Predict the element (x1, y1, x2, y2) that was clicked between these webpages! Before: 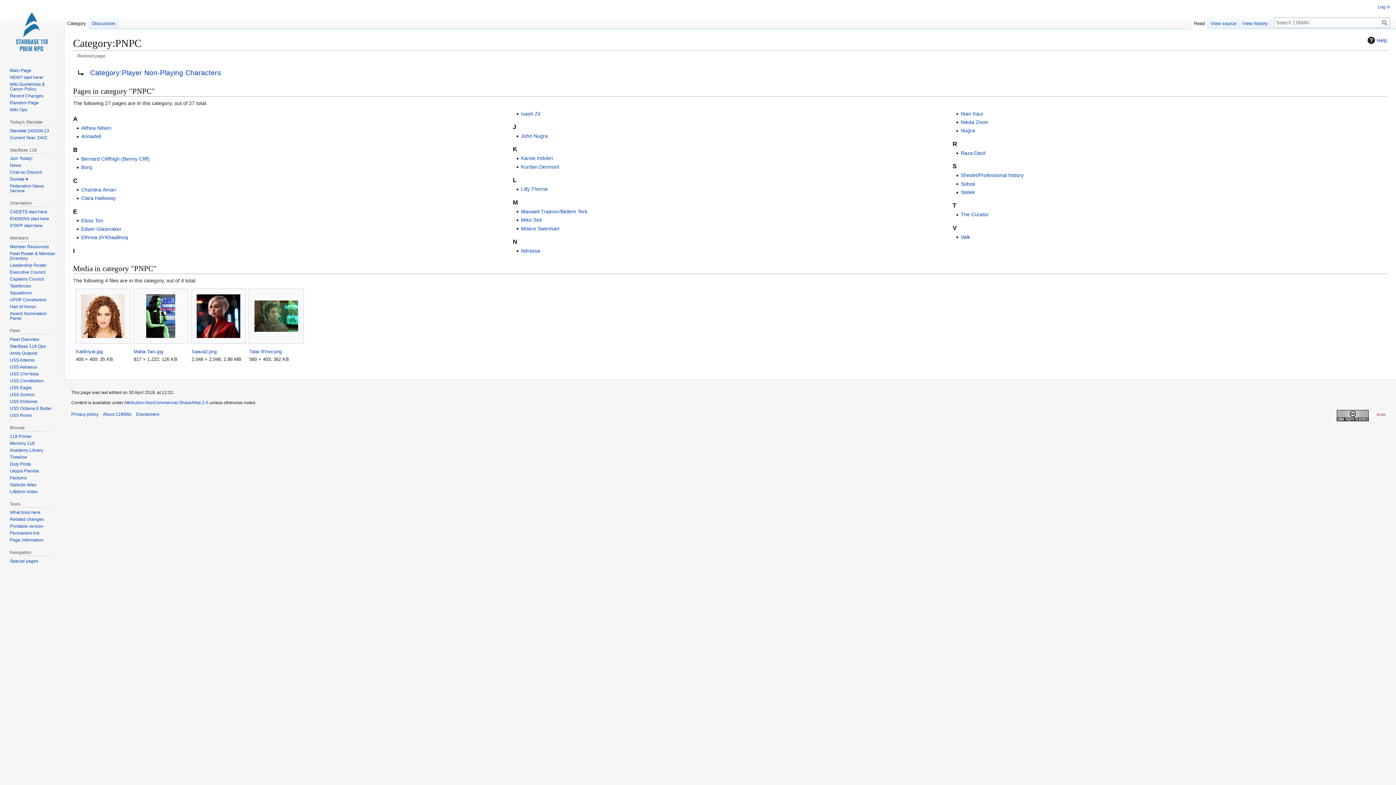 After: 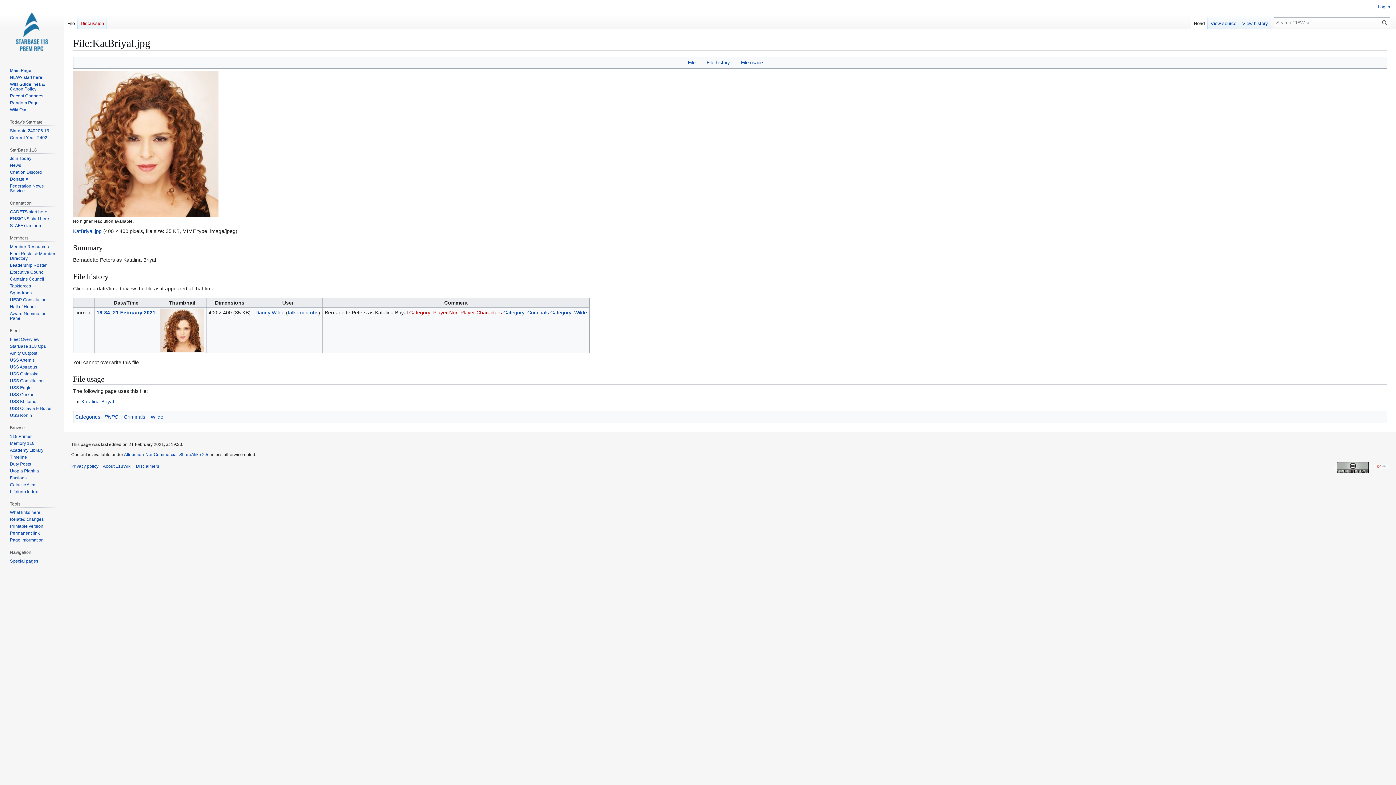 Action: label: KatBriyal.jpg bbox: (76, 347, 129, 355)